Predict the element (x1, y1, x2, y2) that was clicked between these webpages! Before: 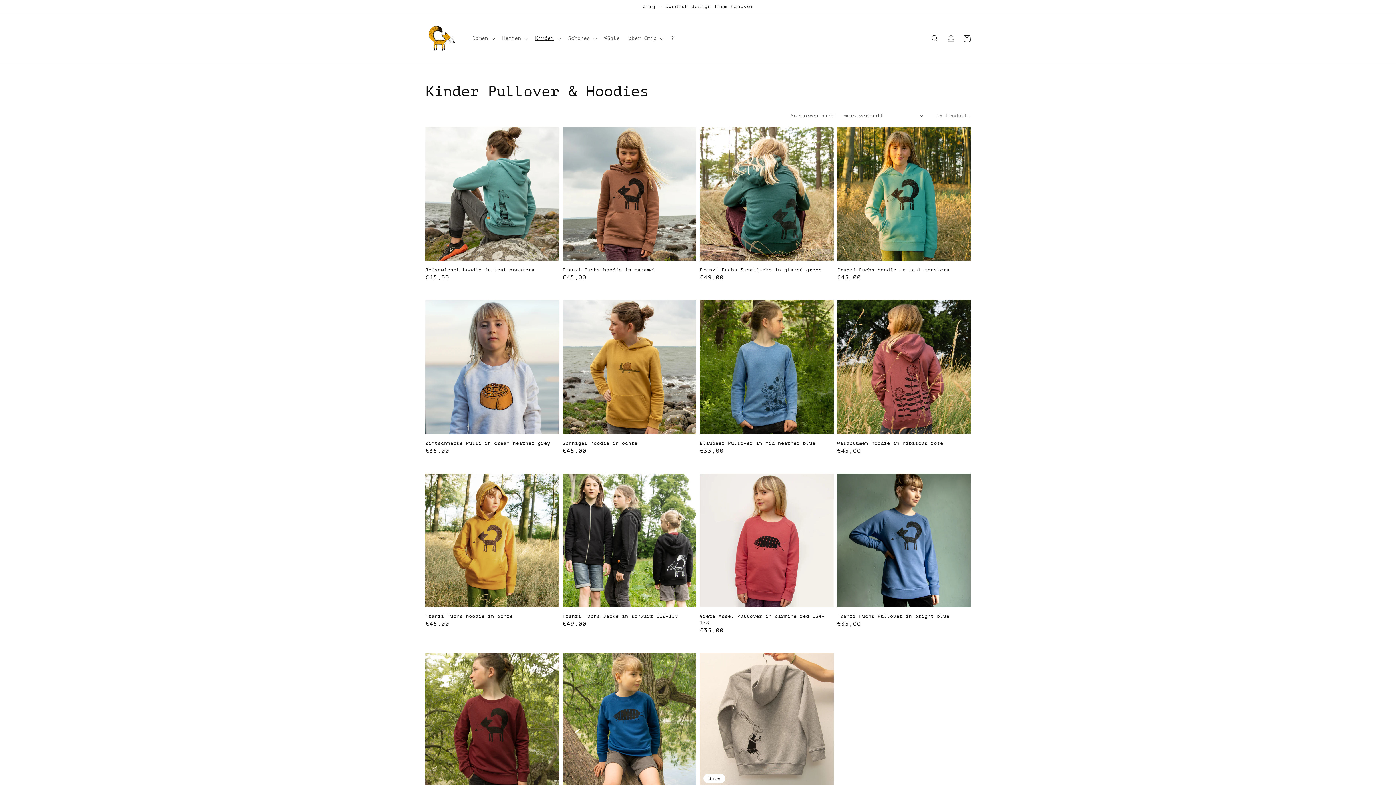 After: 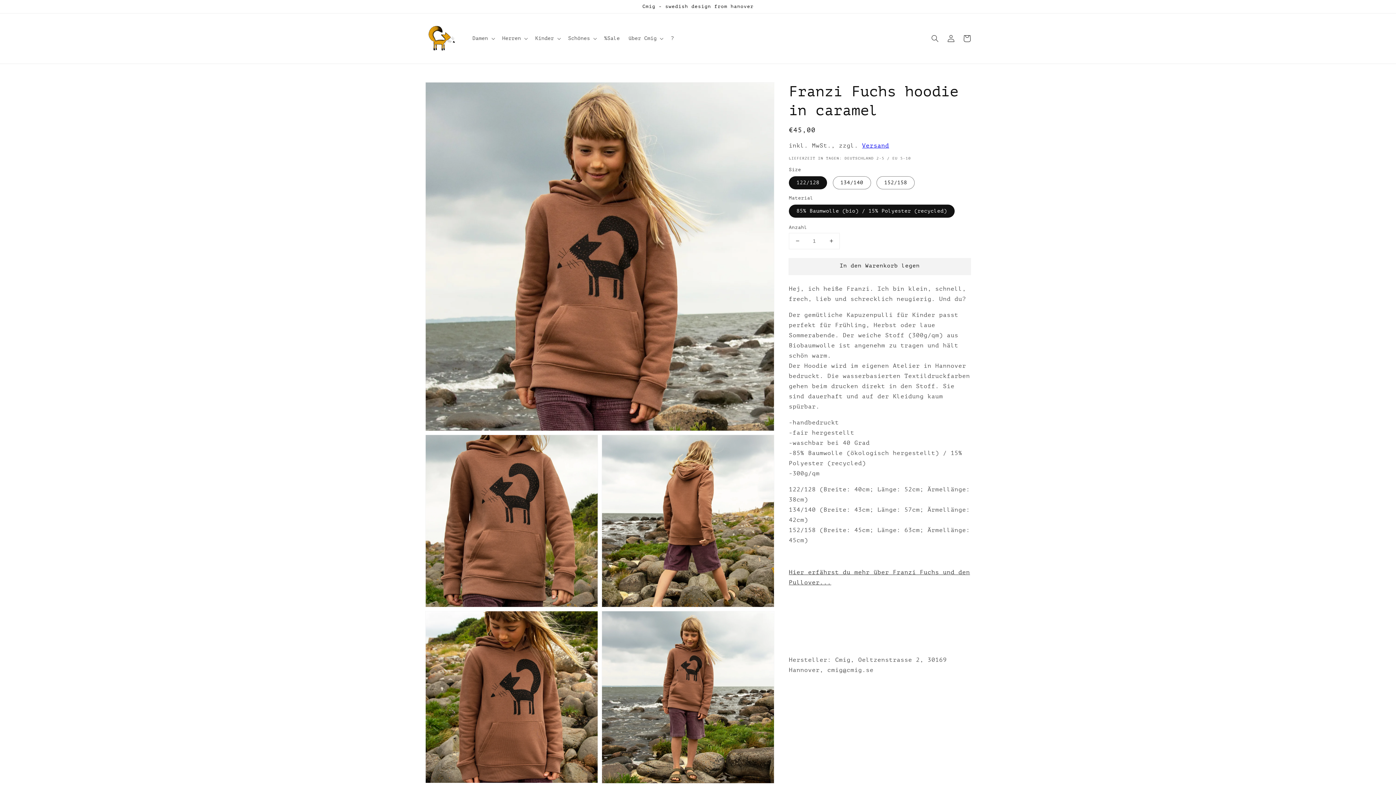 Action: label: Franzi Fuchs hoodie in caramel
Franzi Fuchs hoodie in caramel
Normaler Preis
€45,00 bbox: (562, 127, 696, 282)